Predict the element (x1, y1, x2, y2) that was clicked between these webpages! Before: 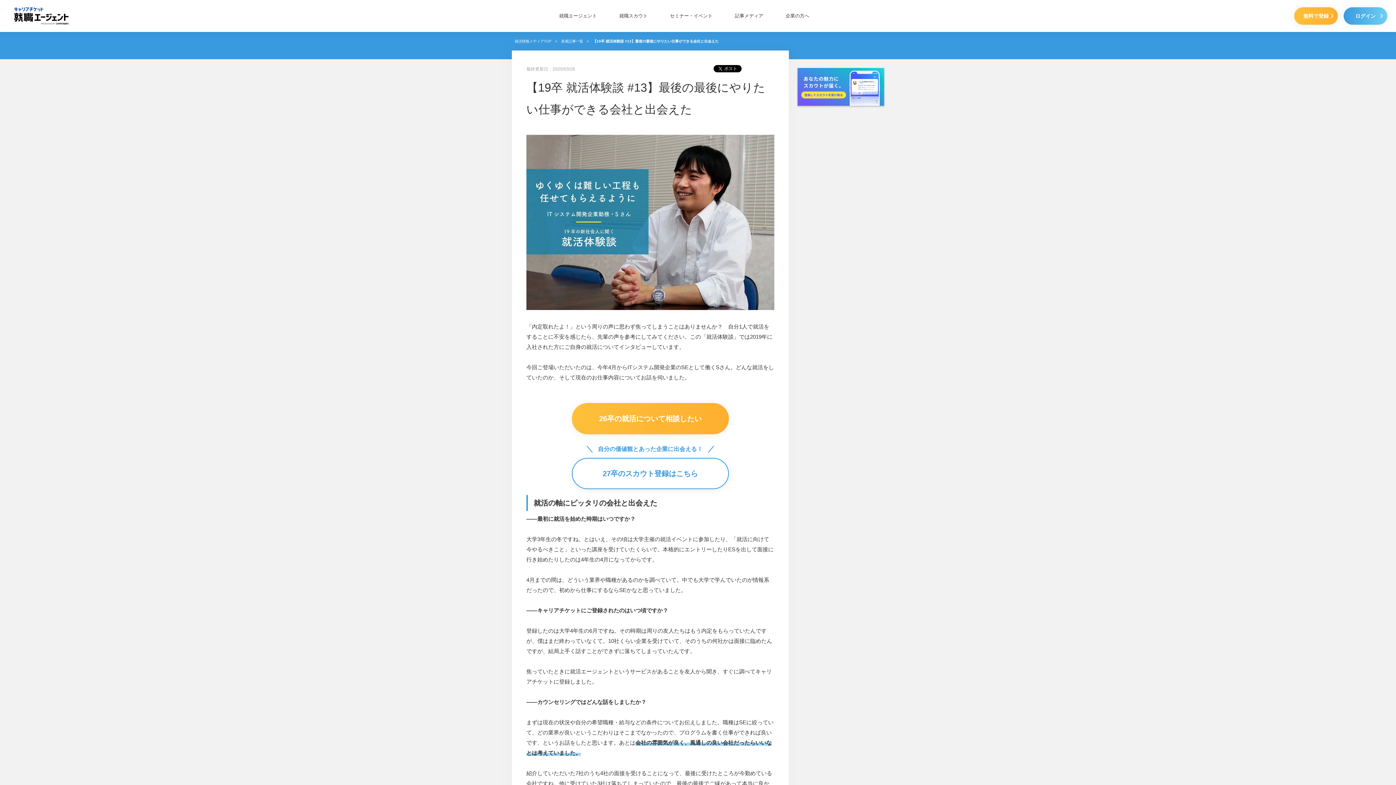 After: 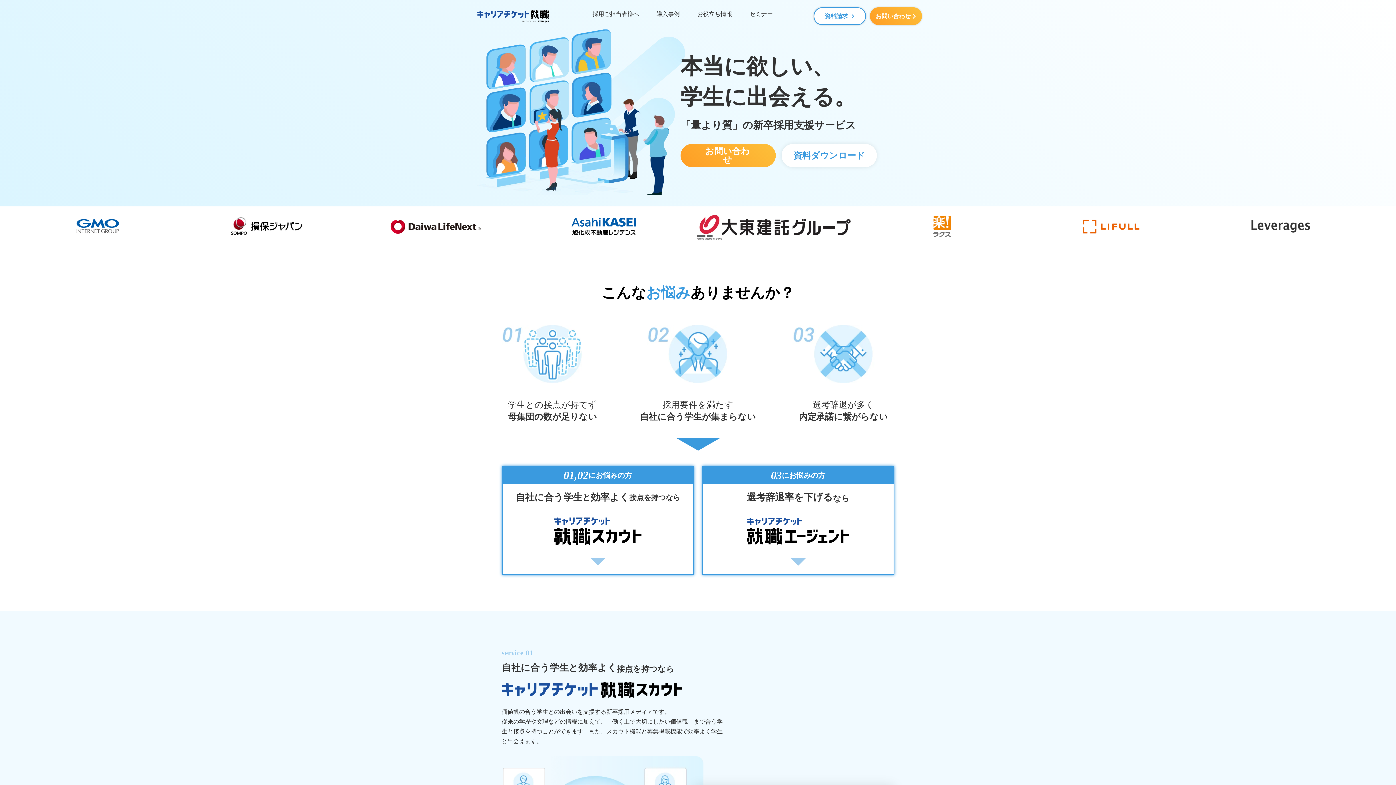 Action: bbox: (785, 0, 809, 32) label: 企業の方へ